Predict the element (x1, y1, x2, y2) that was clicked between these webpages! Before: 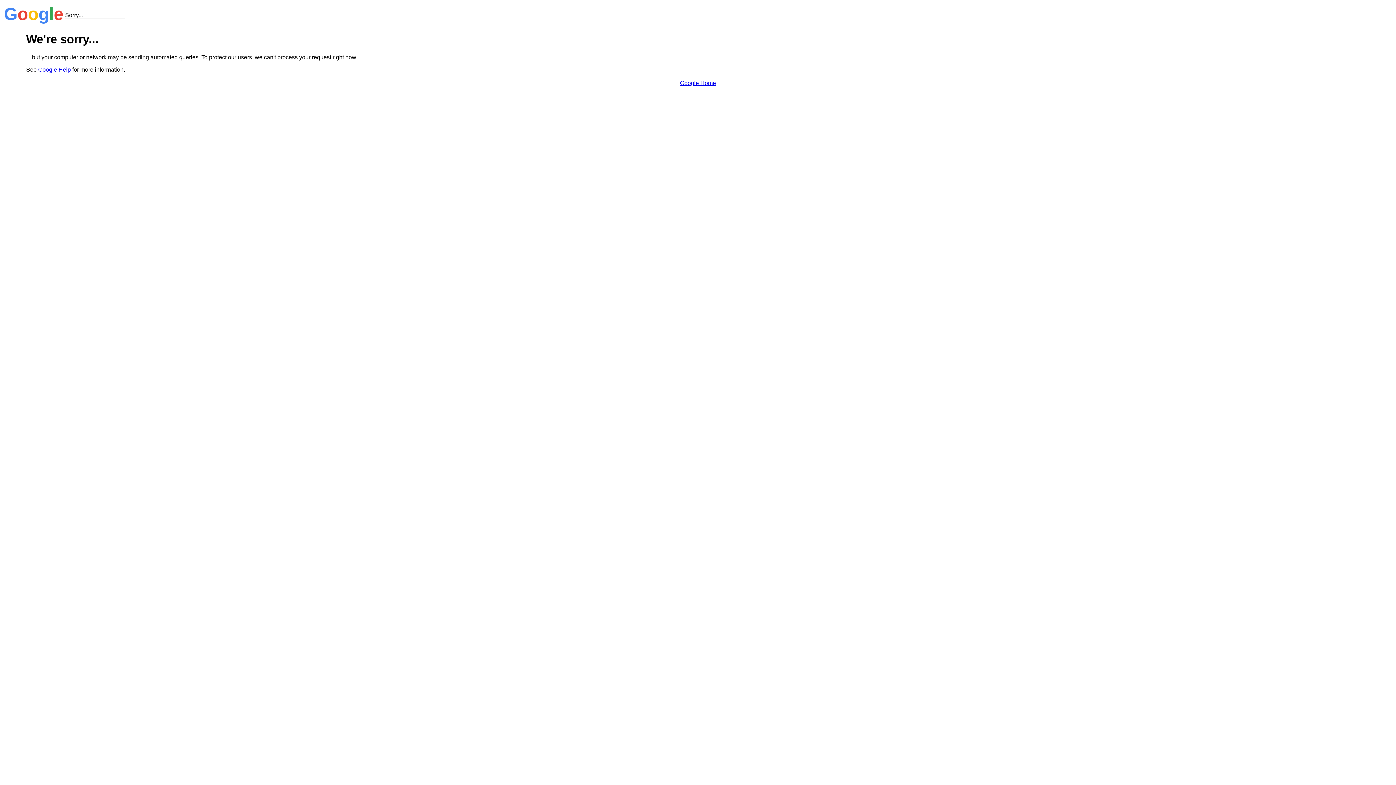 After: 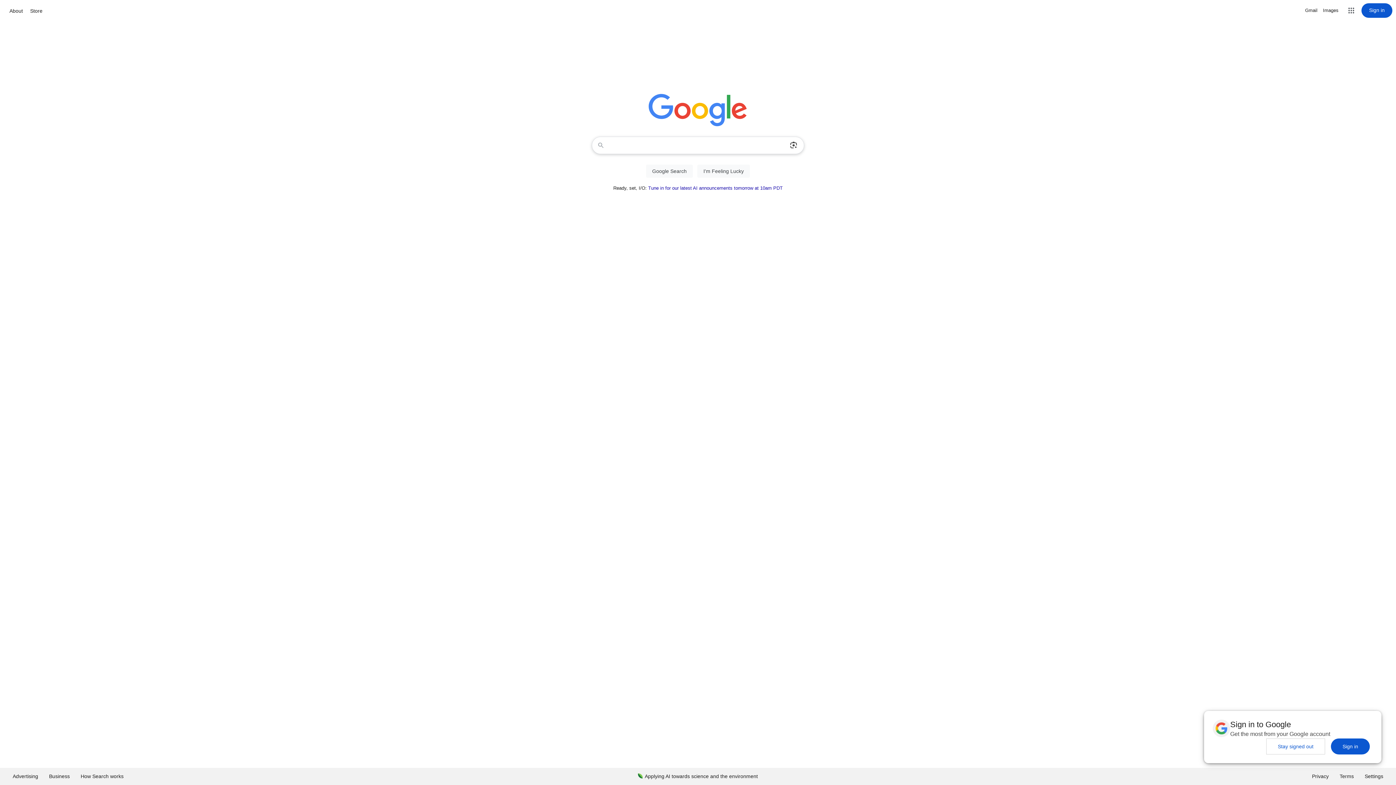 Action: bbox: (680, 79, 716, 86) label: Google Home